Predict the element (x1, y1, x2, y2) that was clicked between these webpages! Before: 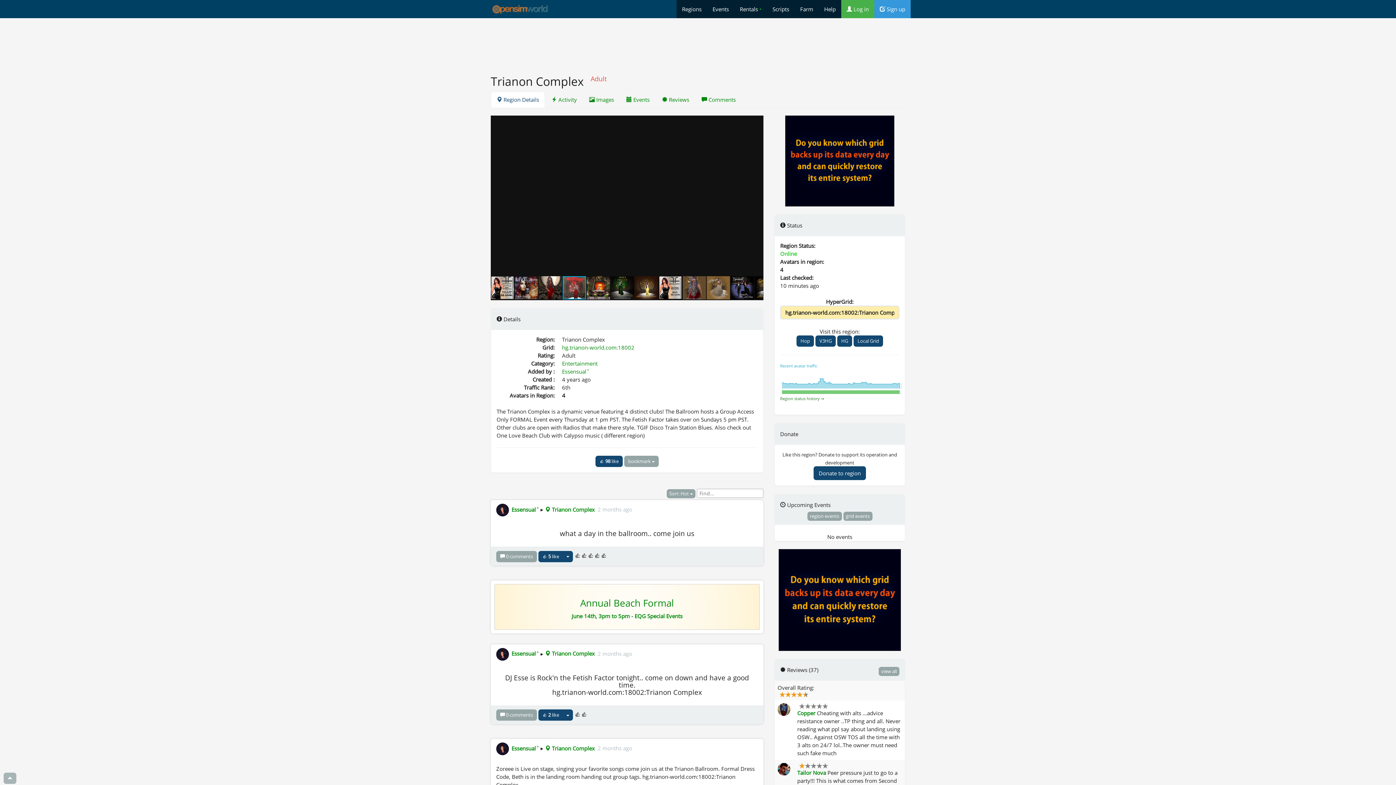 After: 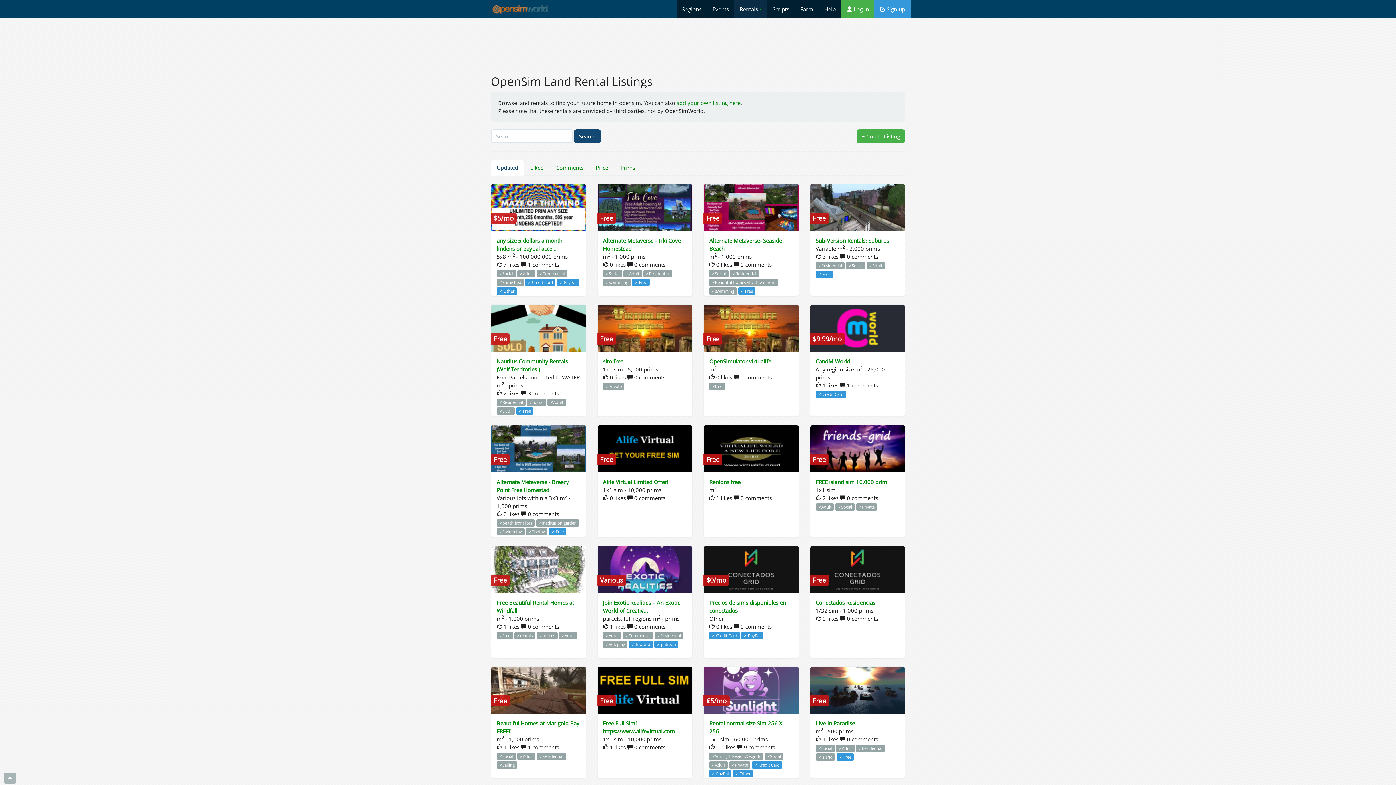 Action: bbox: (734, 0, 767, 18) label: Rentals •